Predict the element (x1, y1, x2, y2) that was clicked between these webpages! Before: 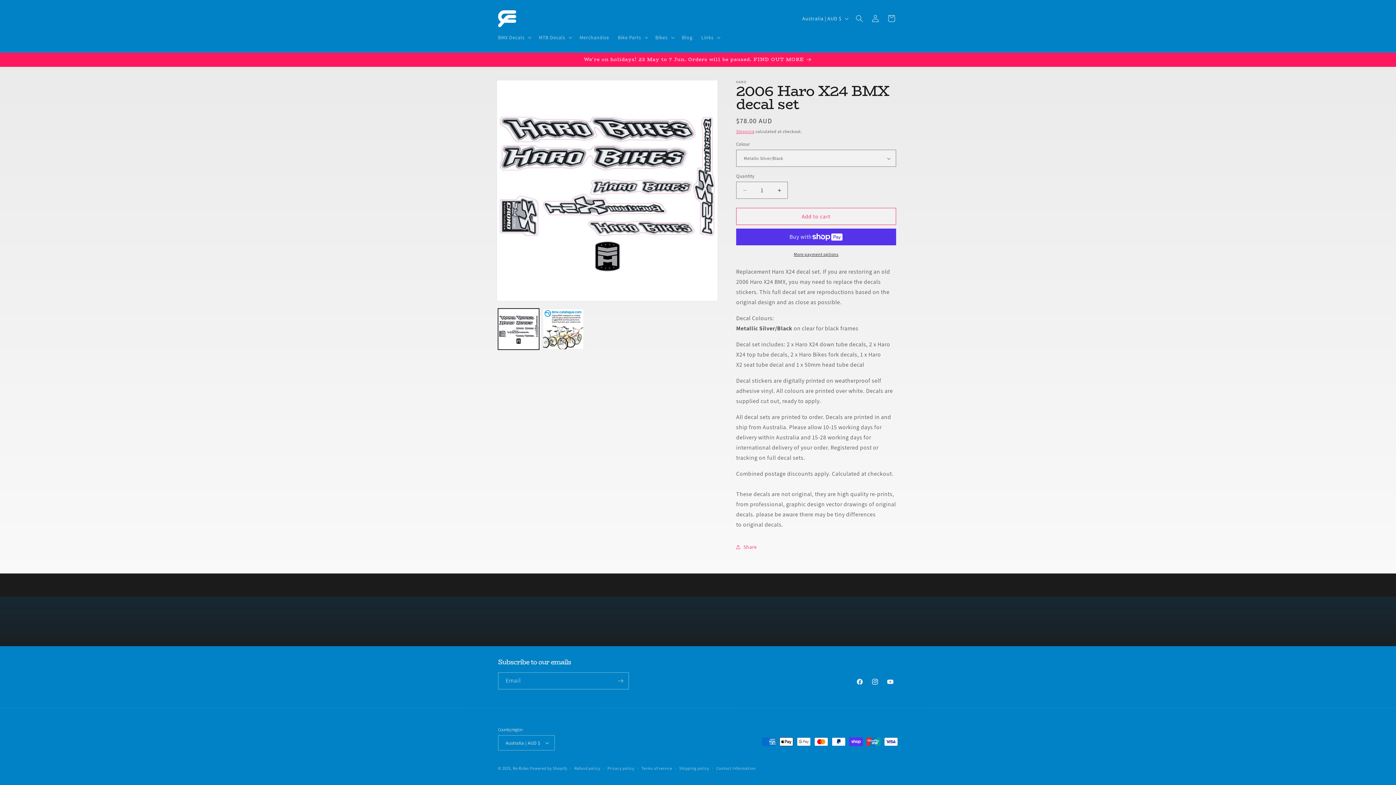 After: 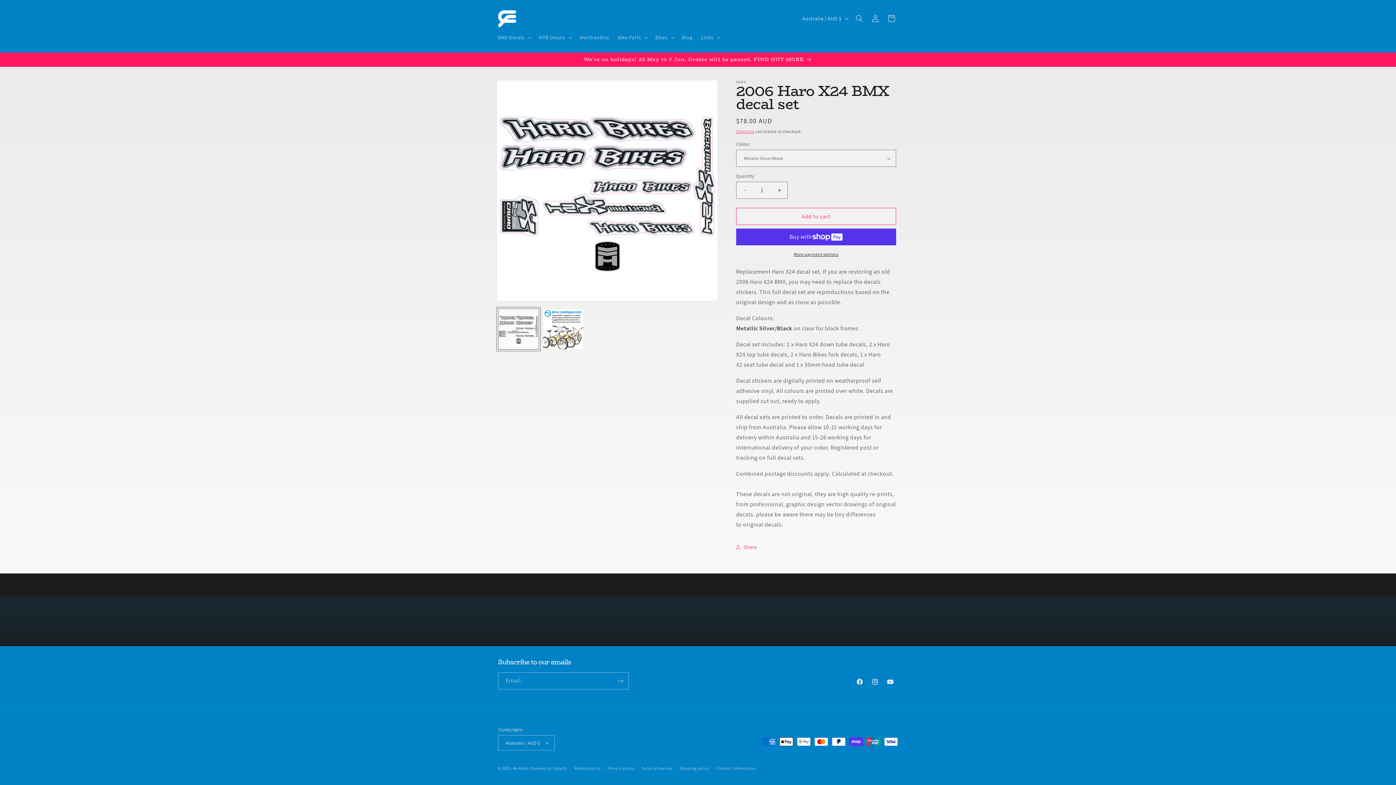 Action: bbox: (498, 308, 539, 349) label: Load image 1 in gallery view